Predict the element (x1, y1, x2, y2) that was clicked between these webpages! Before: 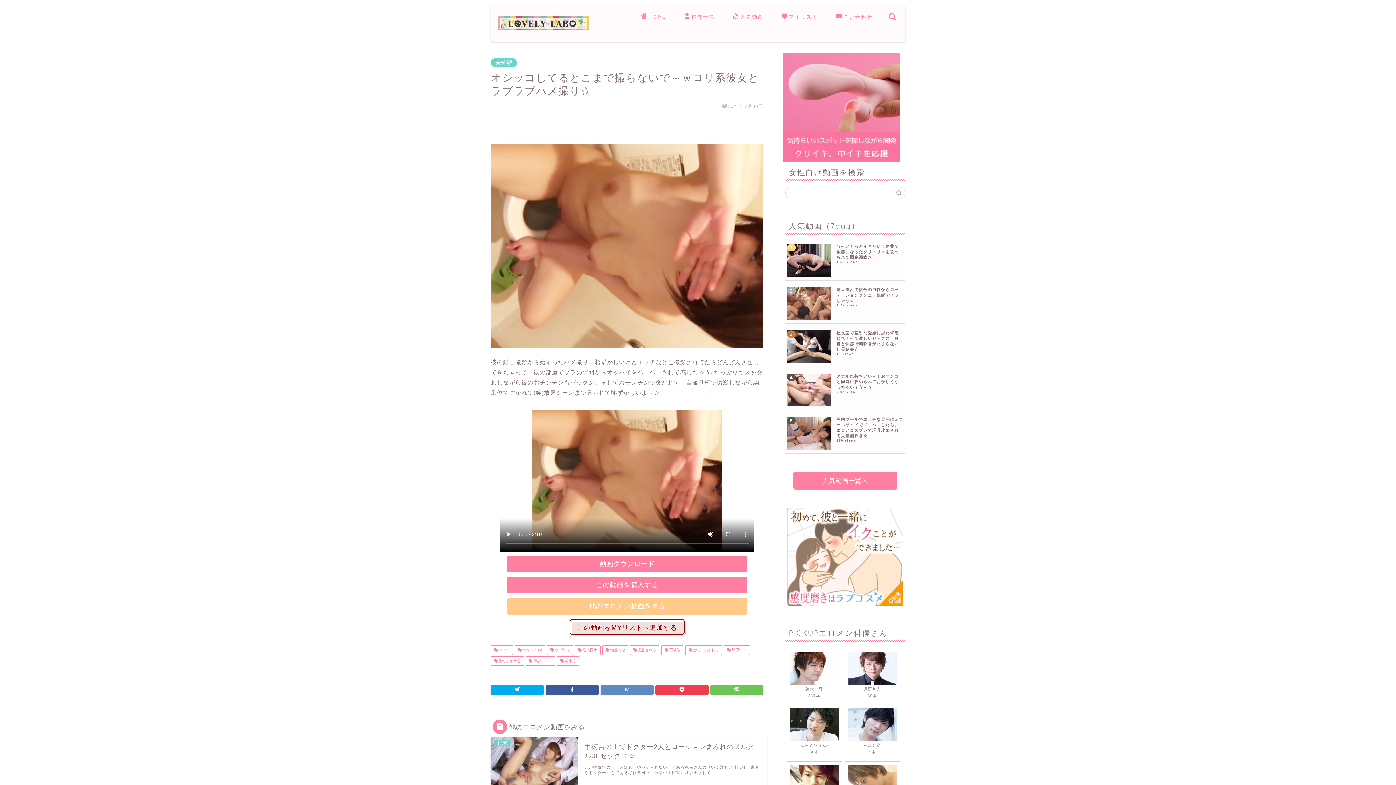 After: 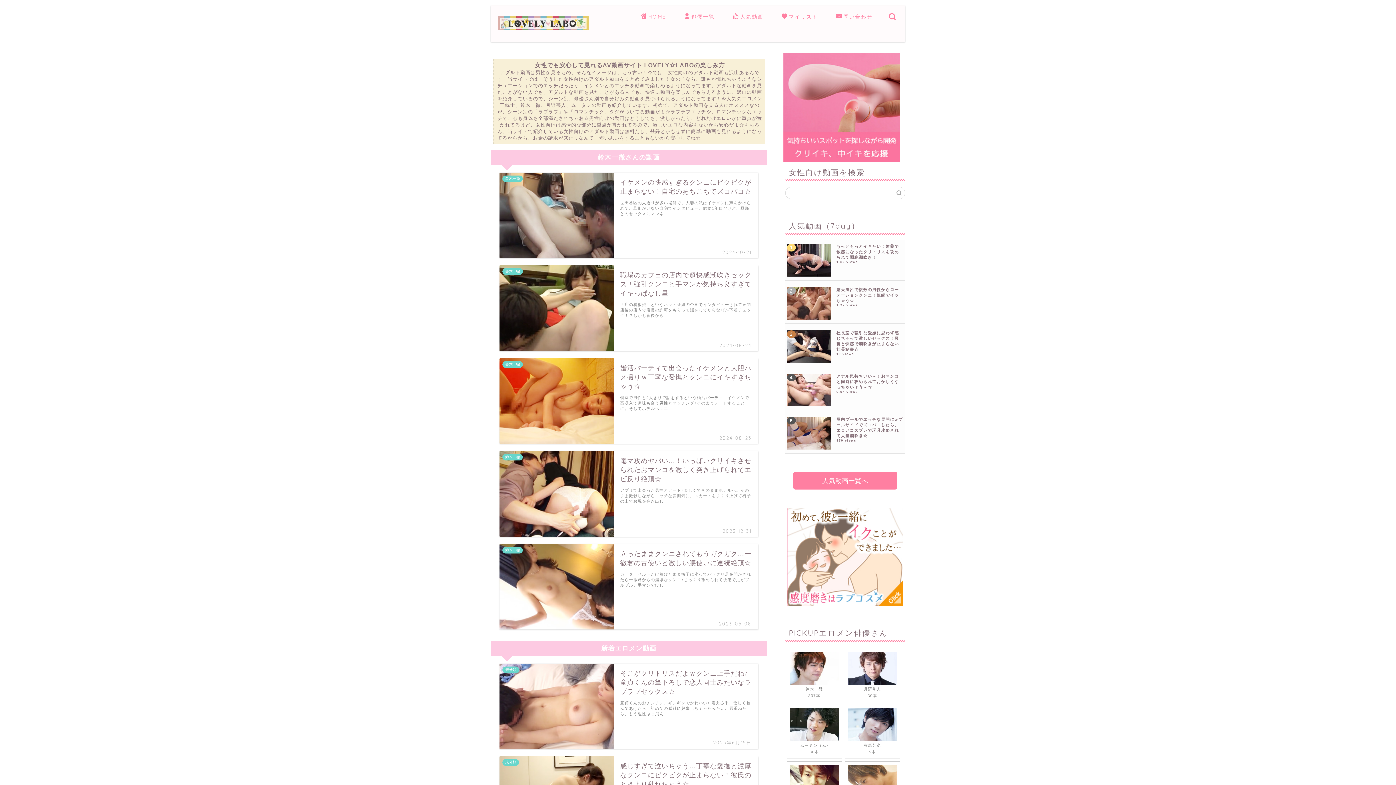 Action: bbox: (498, 24, 589, 31)